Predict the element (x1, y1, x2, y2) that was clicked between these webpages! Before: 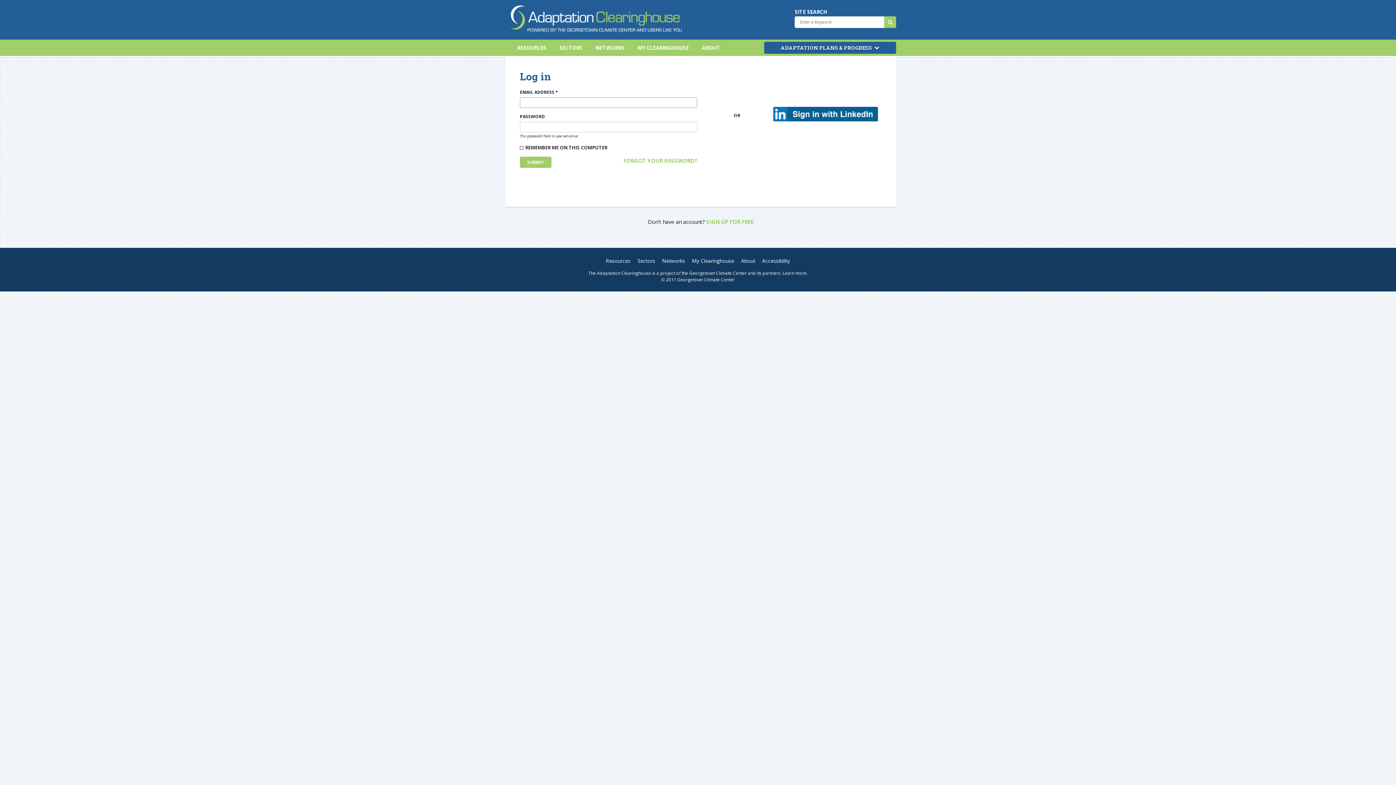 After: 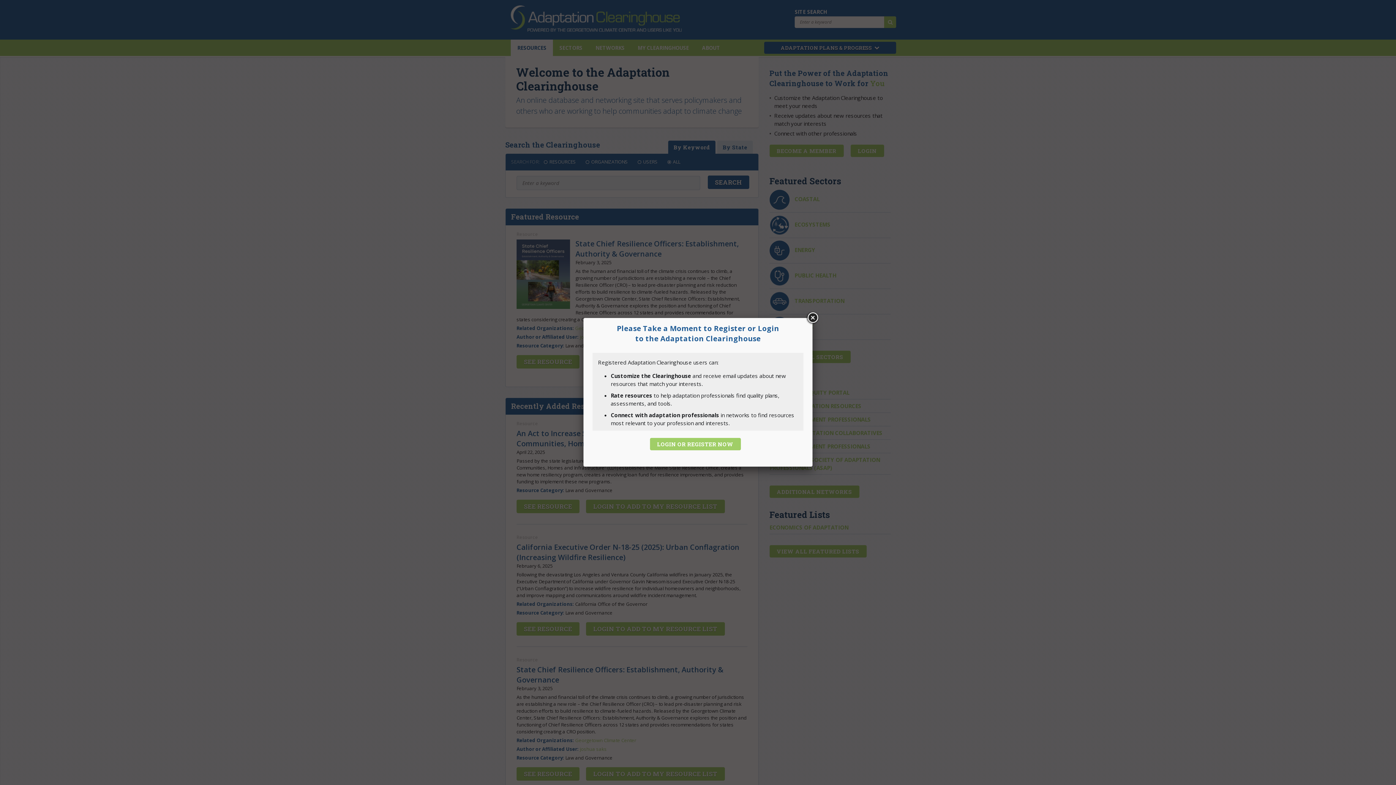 Action: bbox: (510, 39, 553, 56) label: RESOURCES